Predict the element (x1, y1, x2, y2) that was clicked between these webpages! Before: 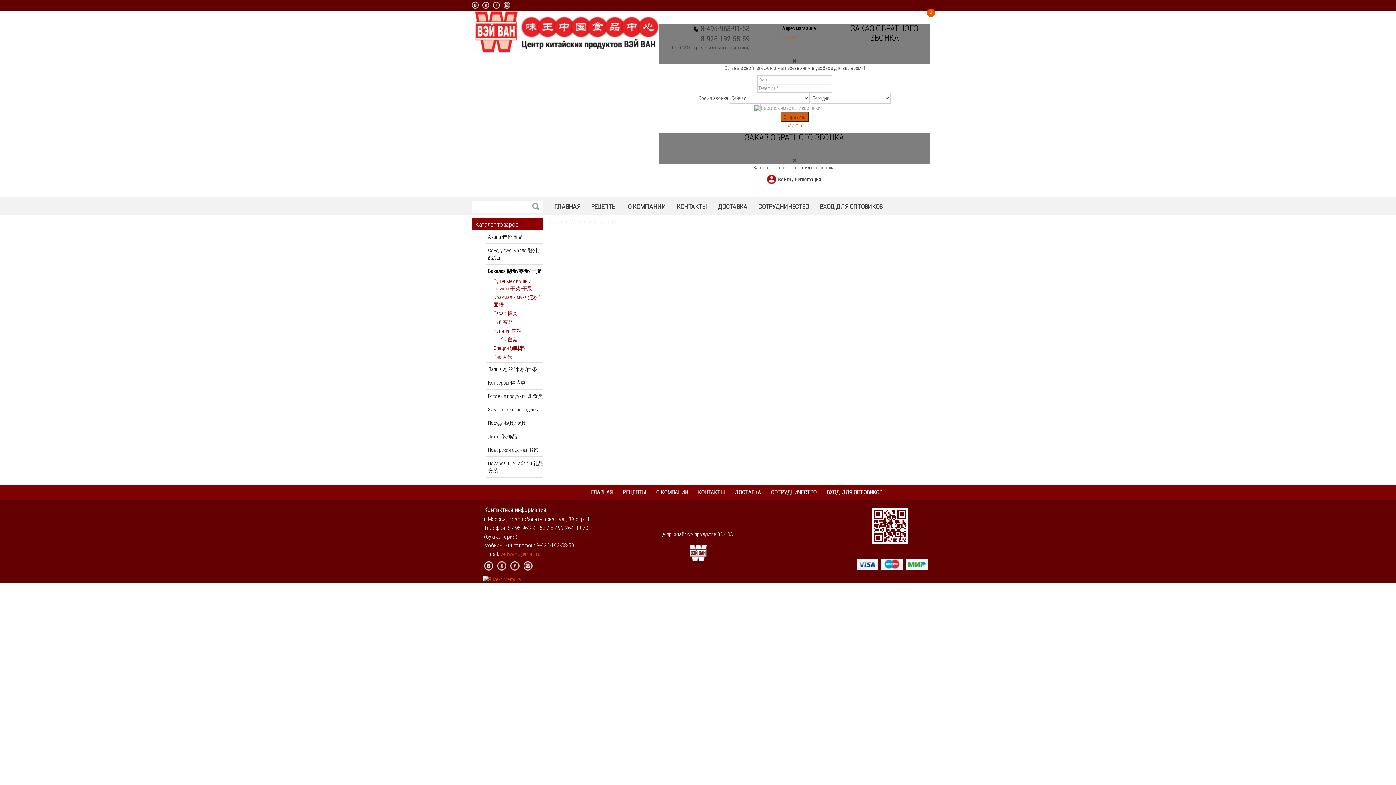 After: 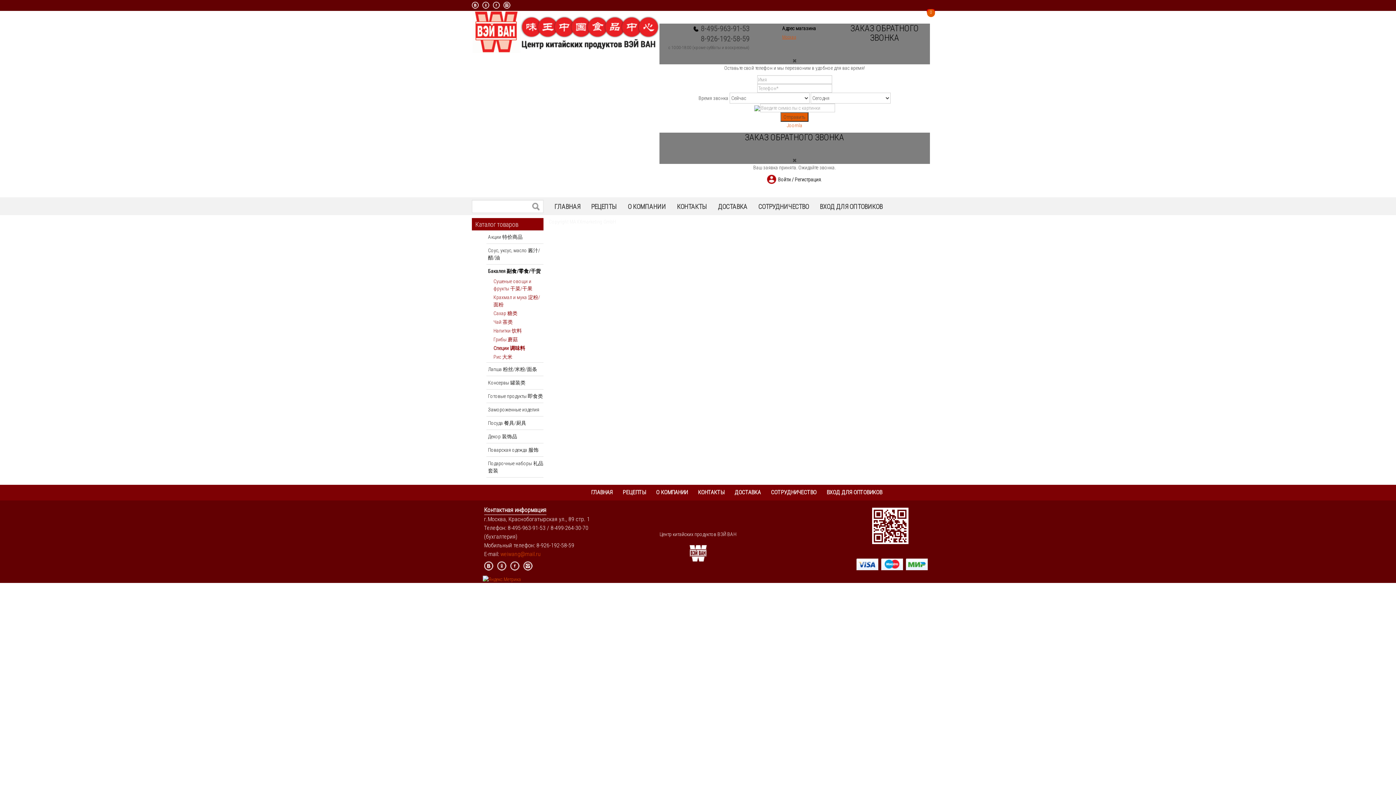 Action: bbox: (503, 1, 510, 8) label: IG